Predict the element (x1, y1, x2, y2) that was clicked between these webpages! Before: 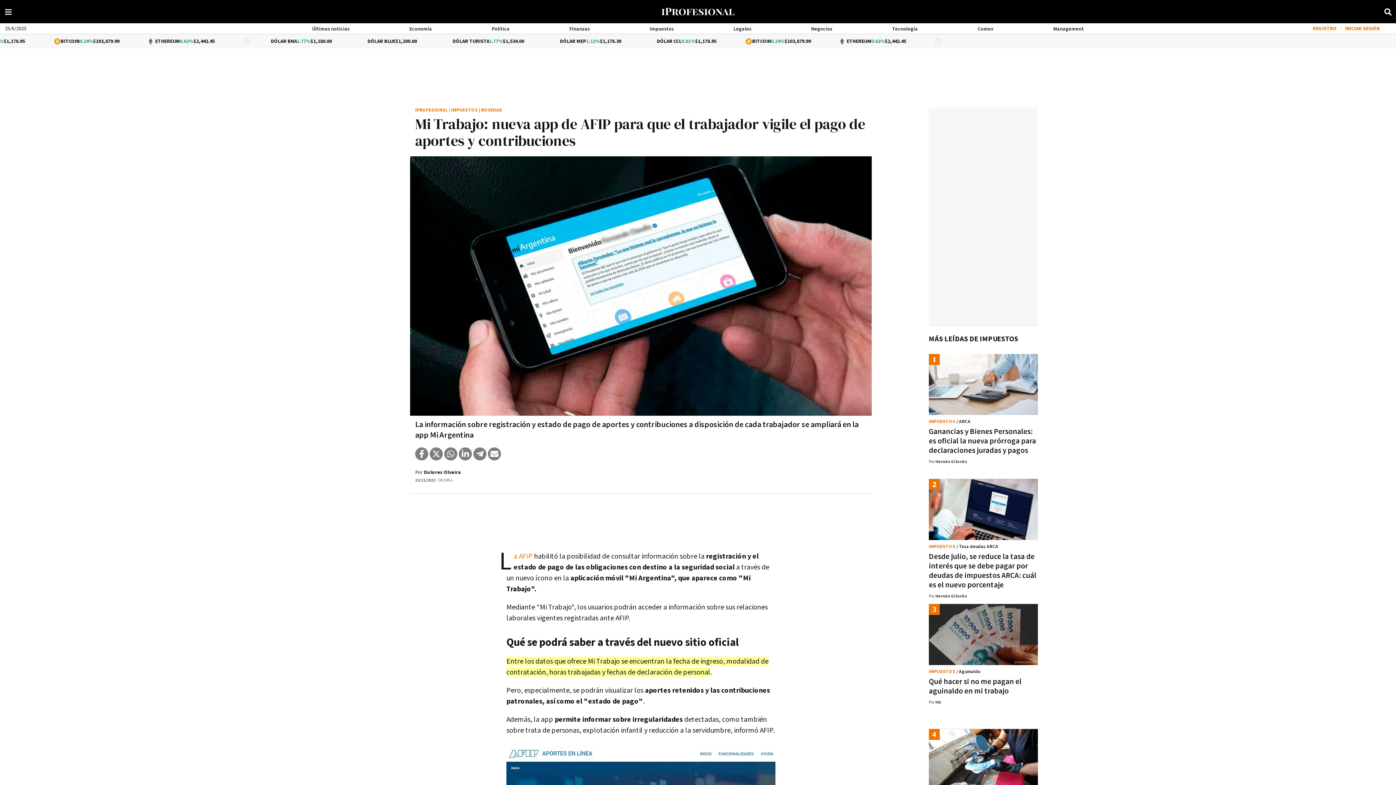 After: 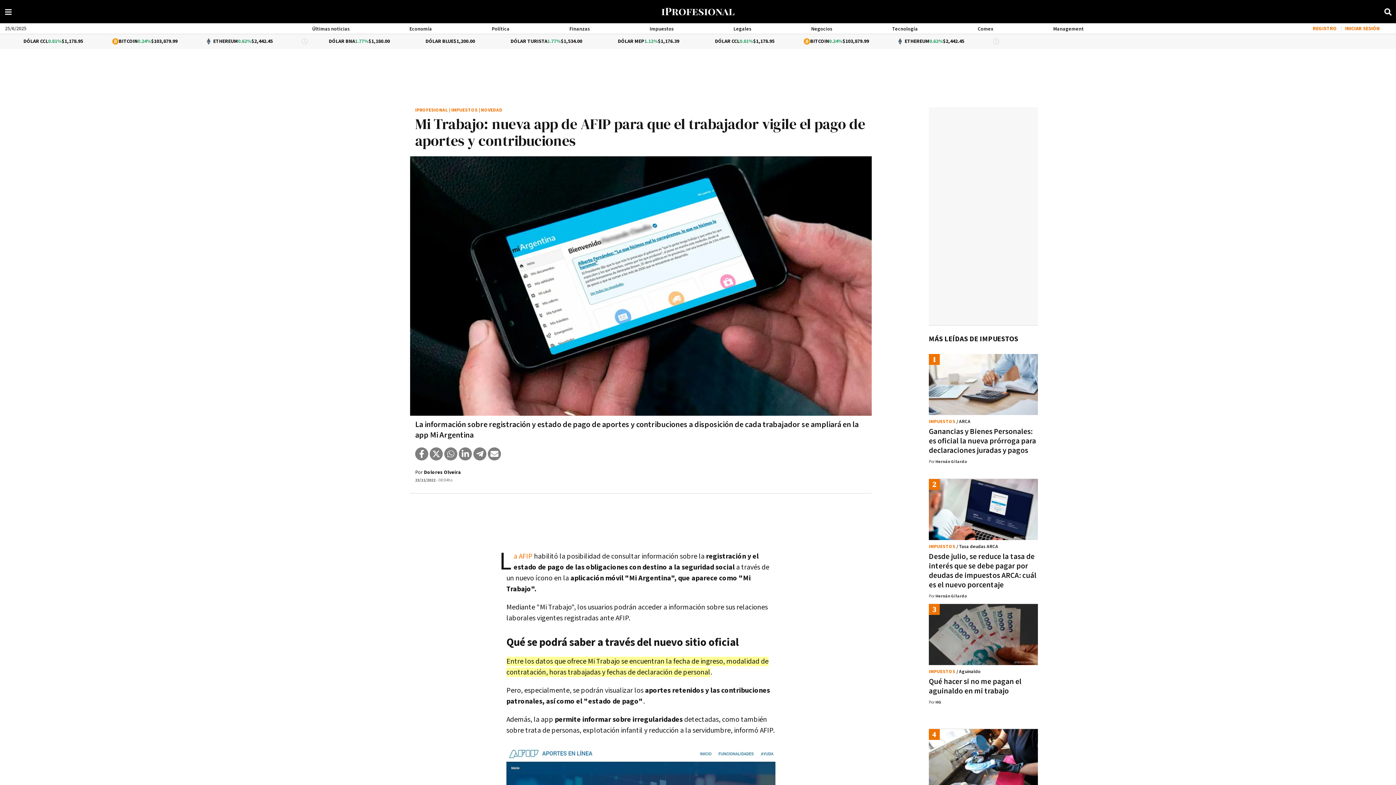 Action: label: Whatsapp bbox: (444, 447, 457, 460)